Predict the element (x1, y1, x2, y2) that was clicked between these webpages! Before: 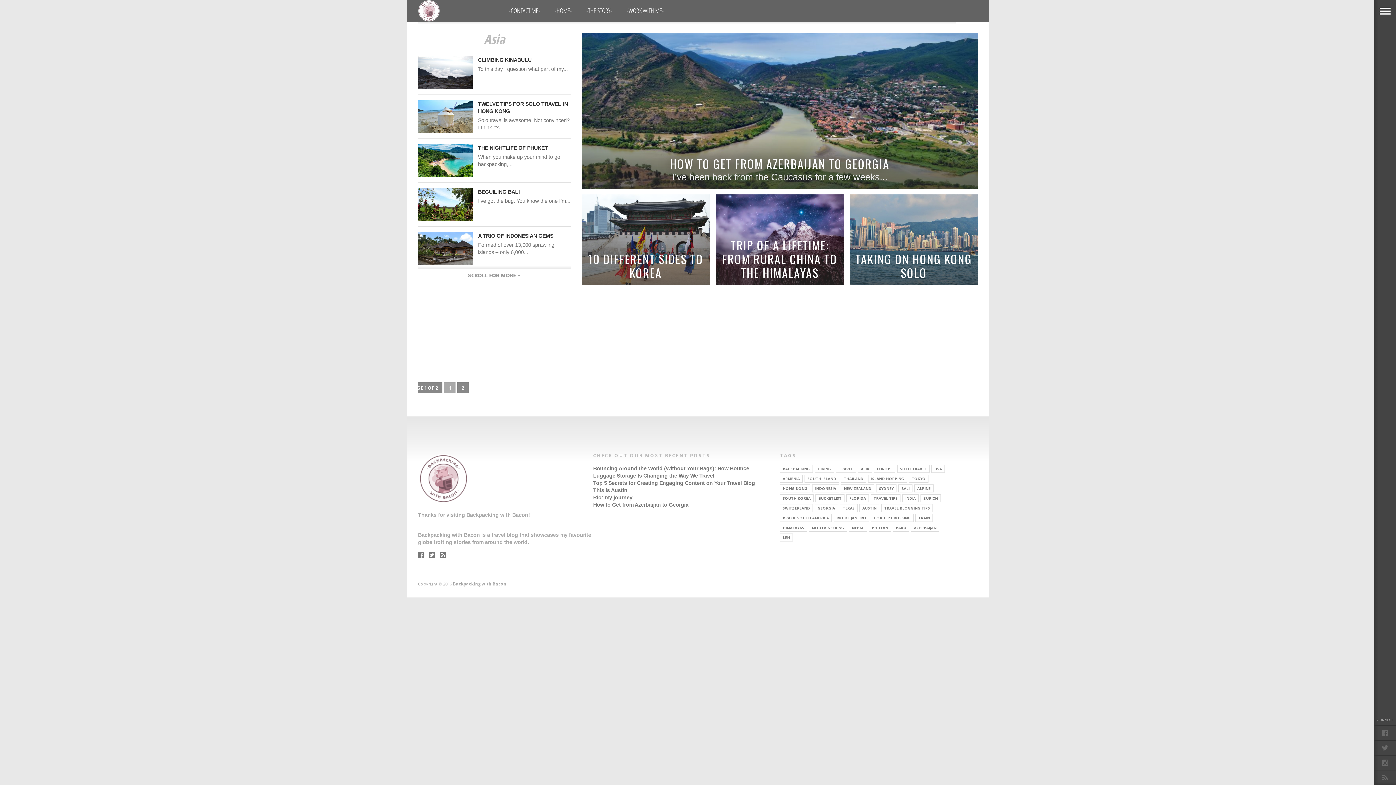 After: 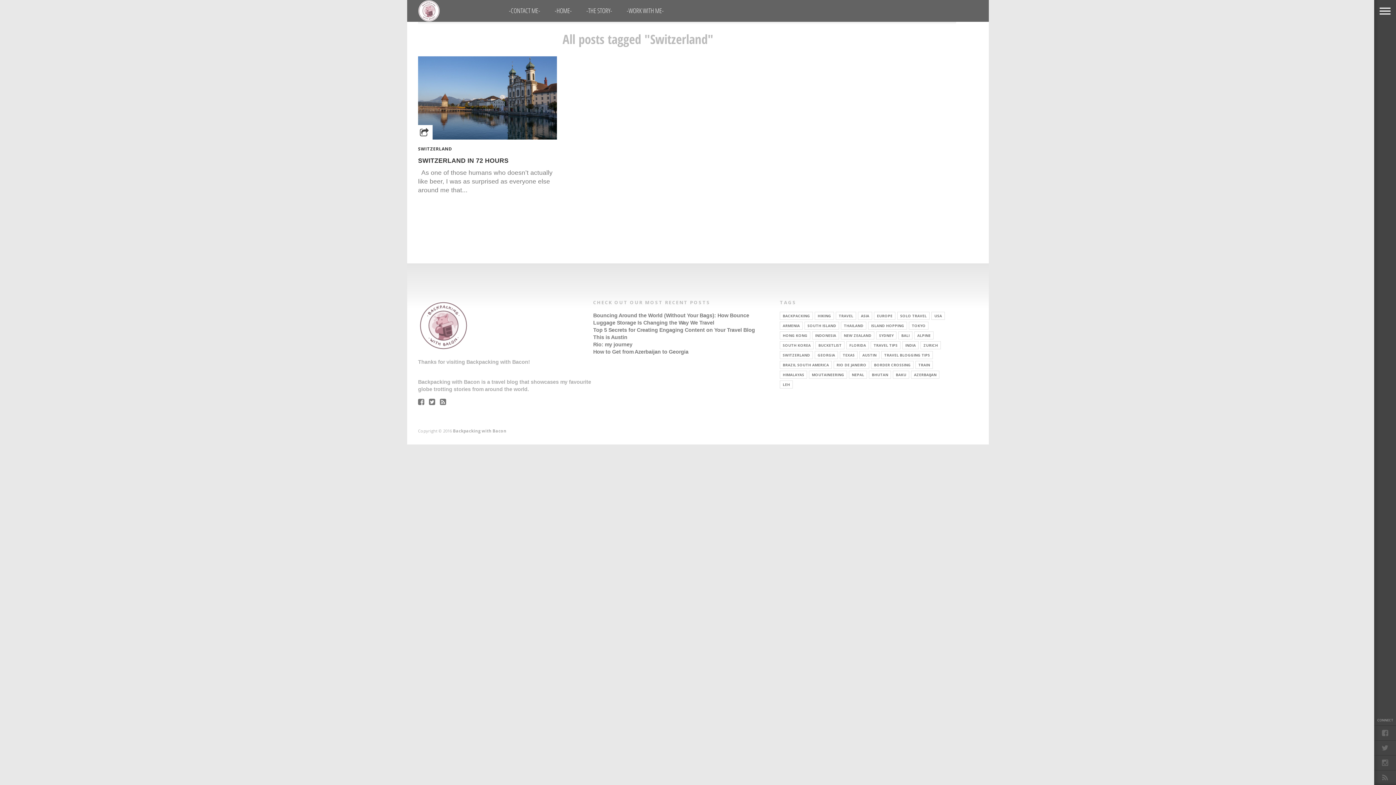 Action: bbox: (780, 504, 813, 512) label: SWITZERLAND